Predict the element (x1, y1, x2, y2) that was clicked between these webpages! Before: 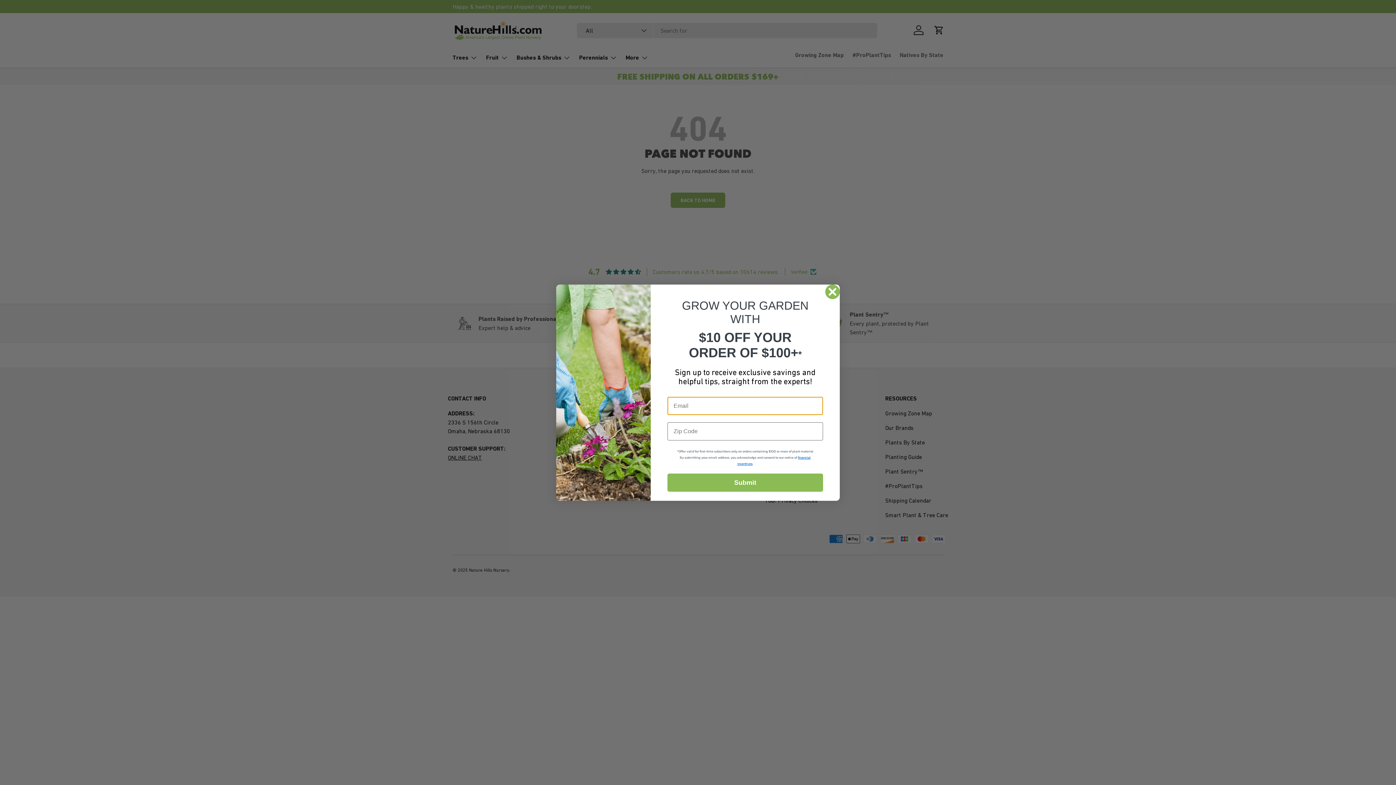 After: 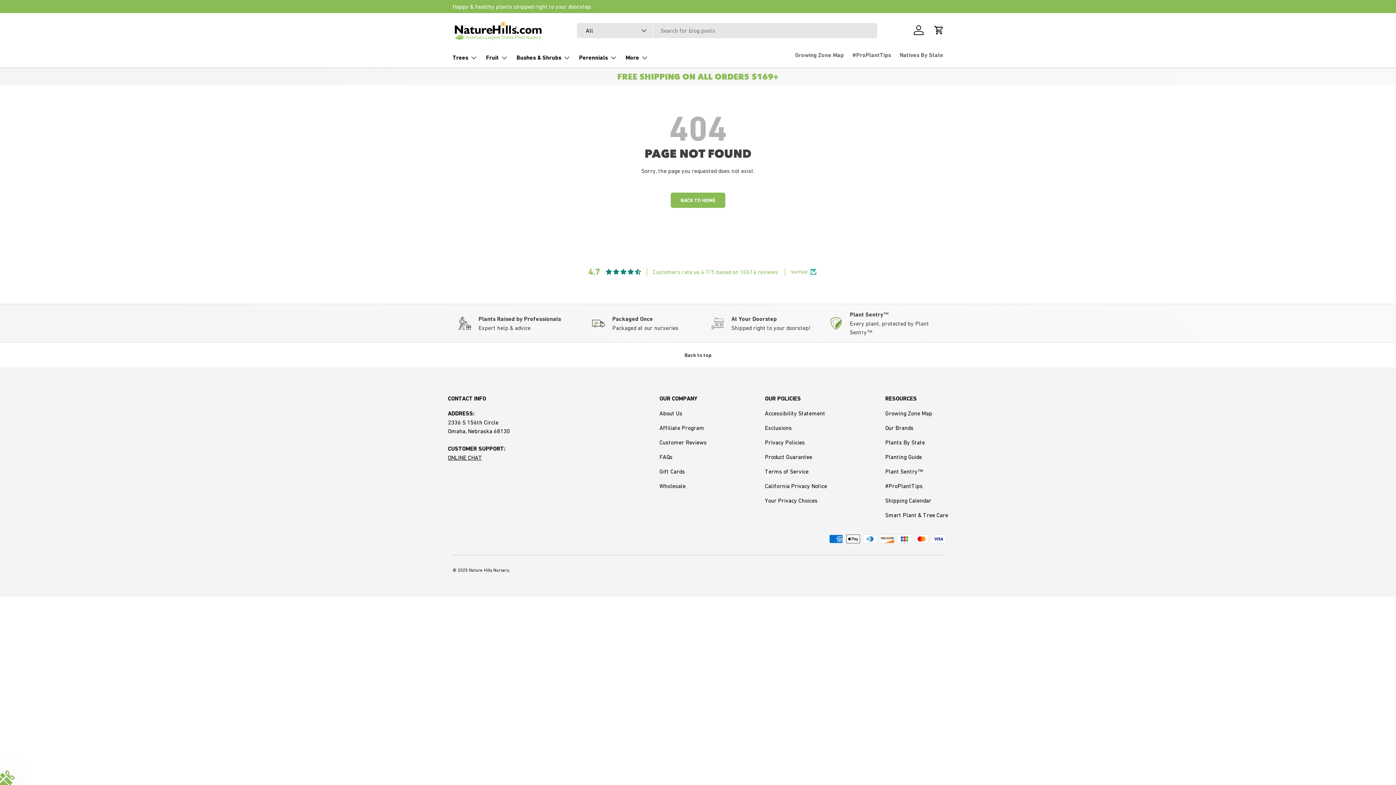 Action: bbox: (825, 284, 840, 299) label: Close dialog